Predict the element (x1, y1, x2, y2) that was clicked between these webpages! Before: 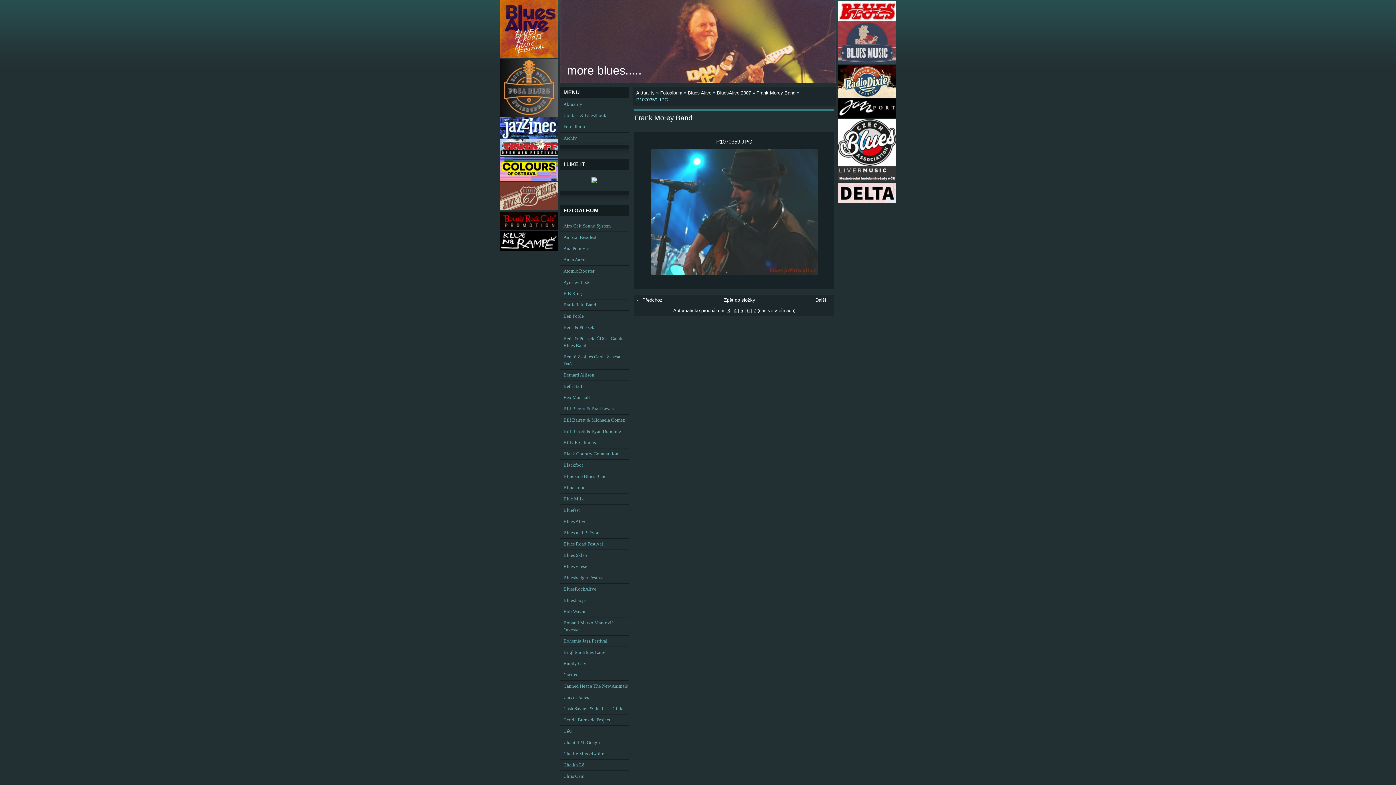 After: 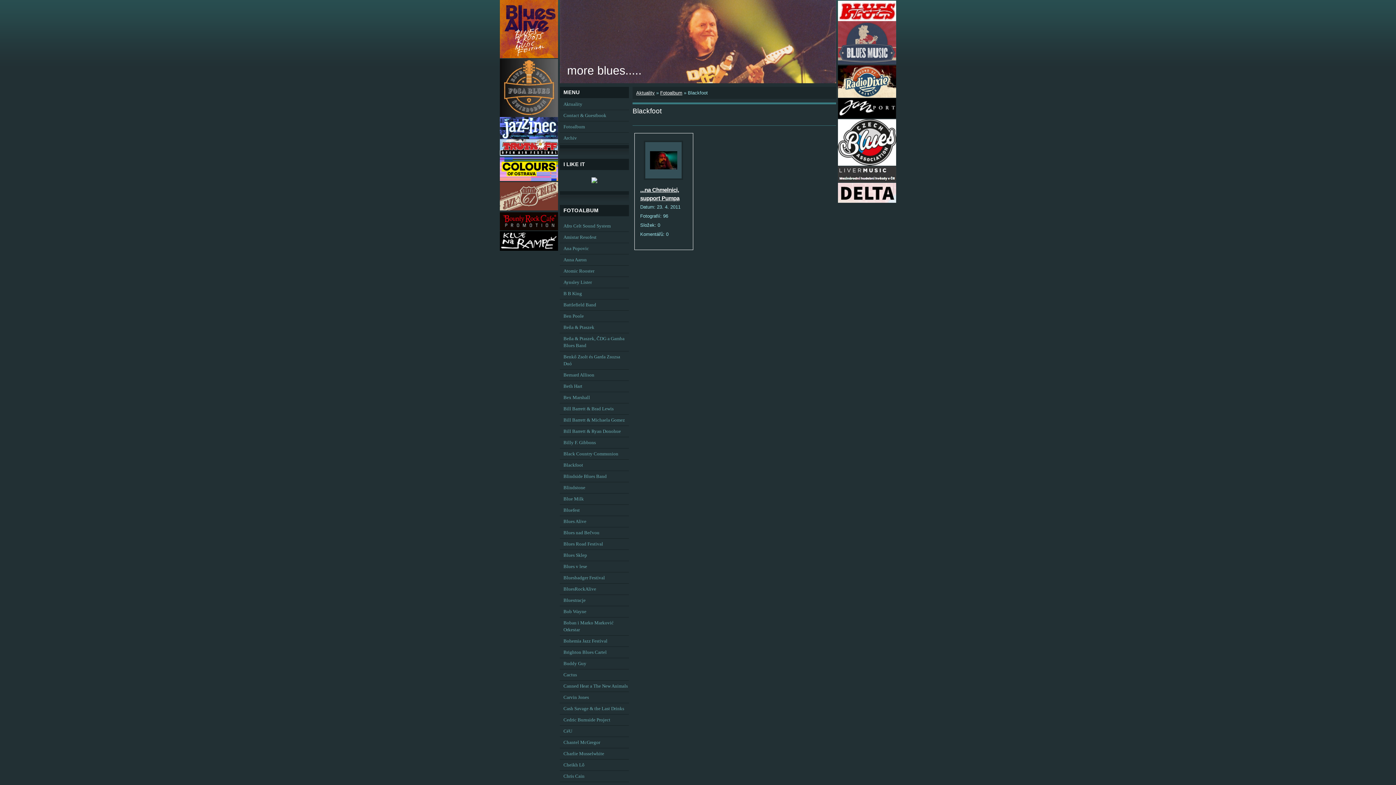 Action: label: Blackfoot bbox: (560, 460, 629, 471)